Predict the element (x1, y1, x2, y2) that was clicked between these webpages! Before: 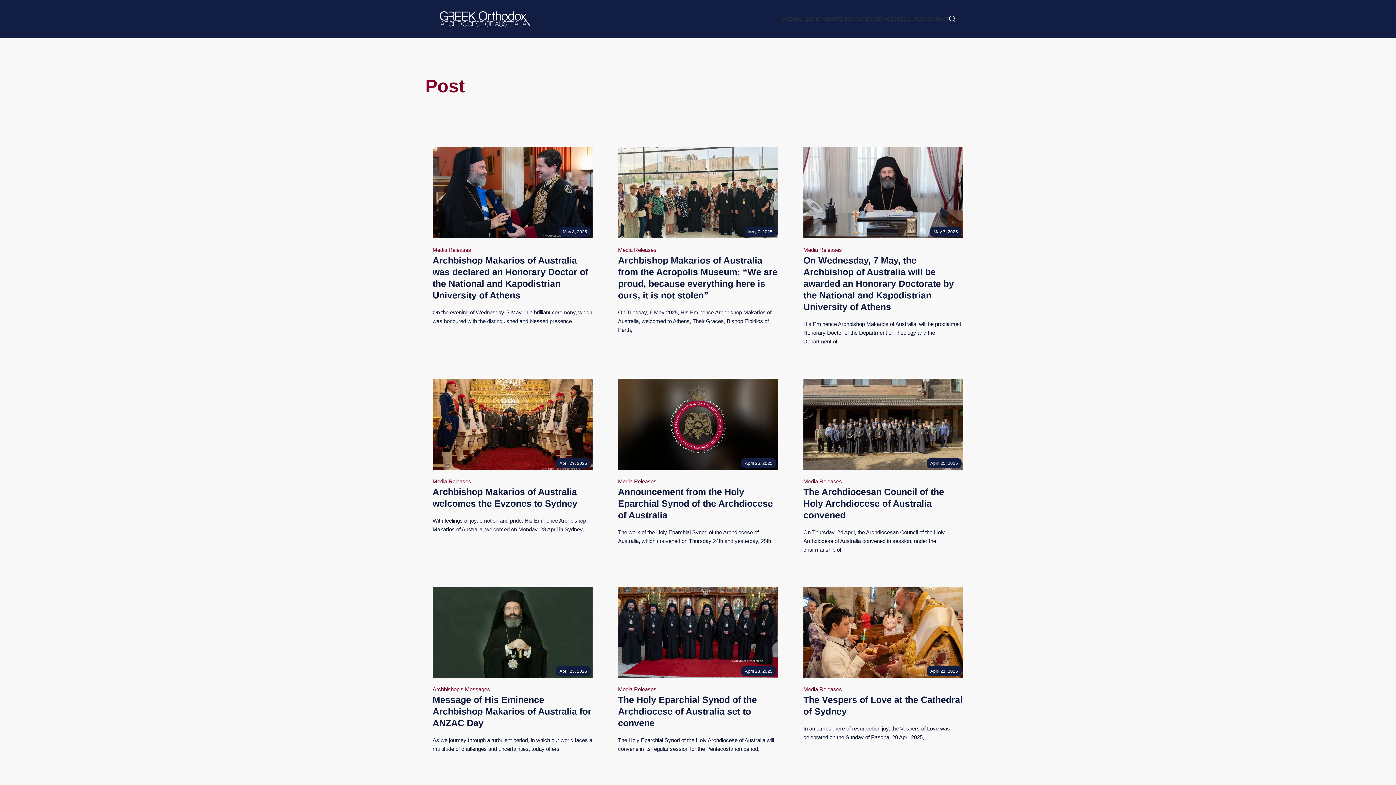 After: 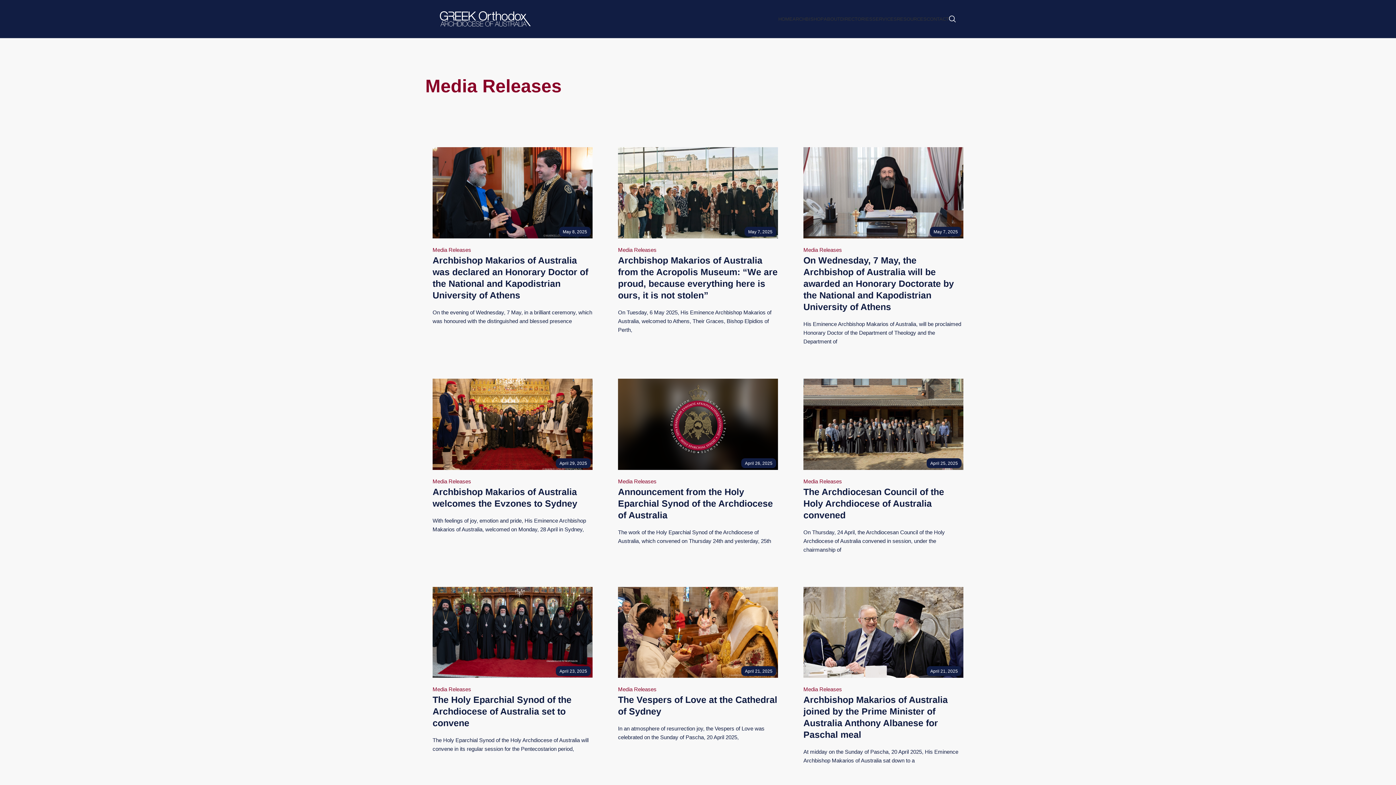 Action: bbox: (432, 478, 471, 484) label: Media Releases